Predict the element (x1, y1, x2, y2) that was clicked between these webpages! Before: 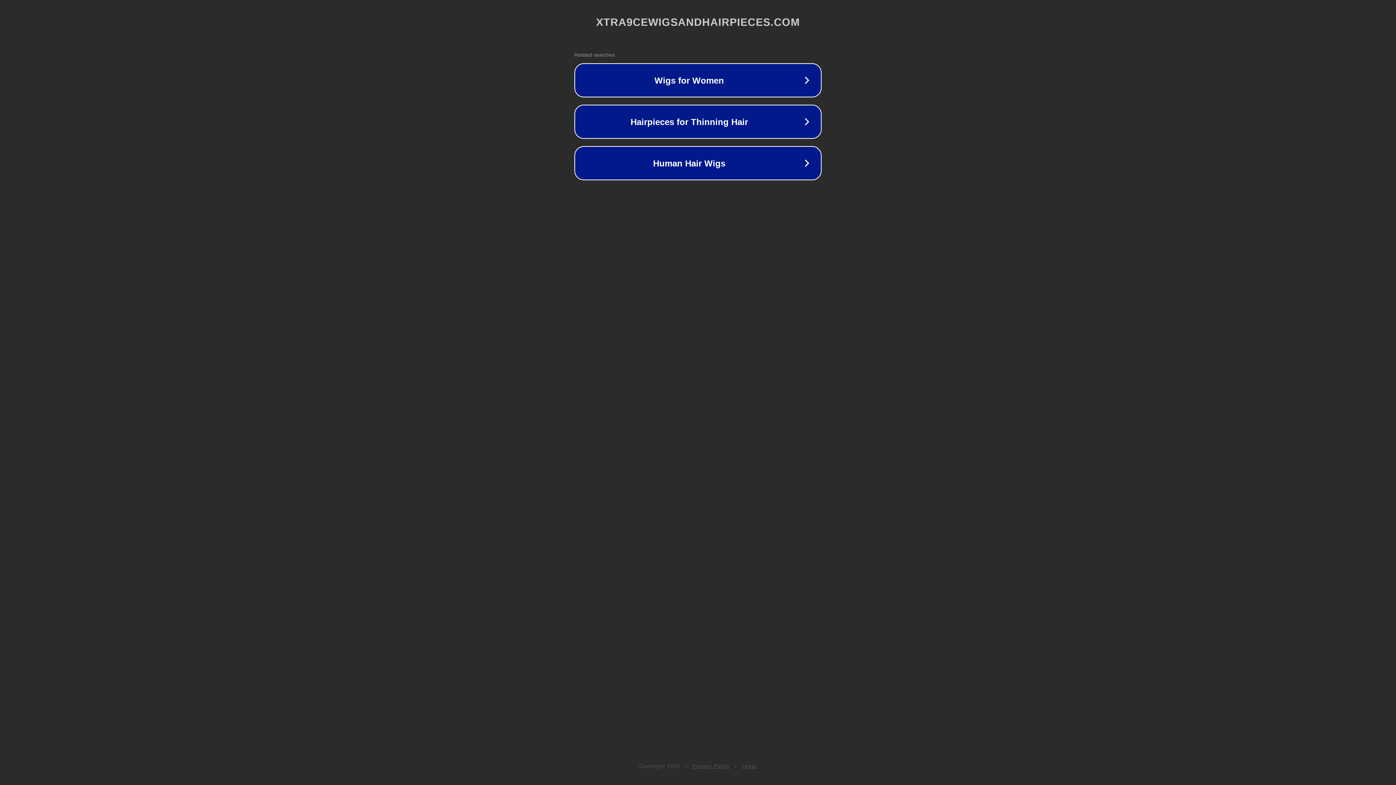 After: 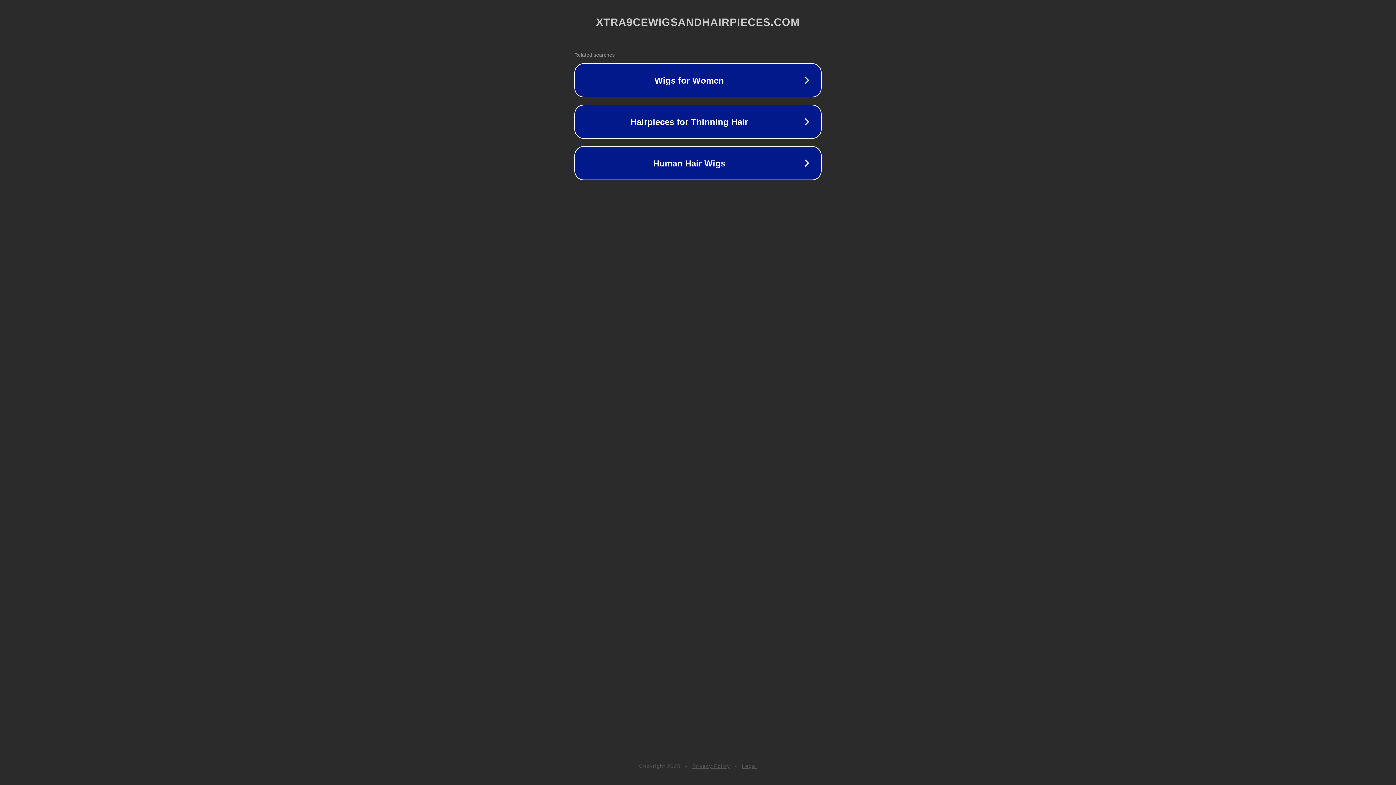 Action: bbox: (742, 763, 757, 769) label: Legal